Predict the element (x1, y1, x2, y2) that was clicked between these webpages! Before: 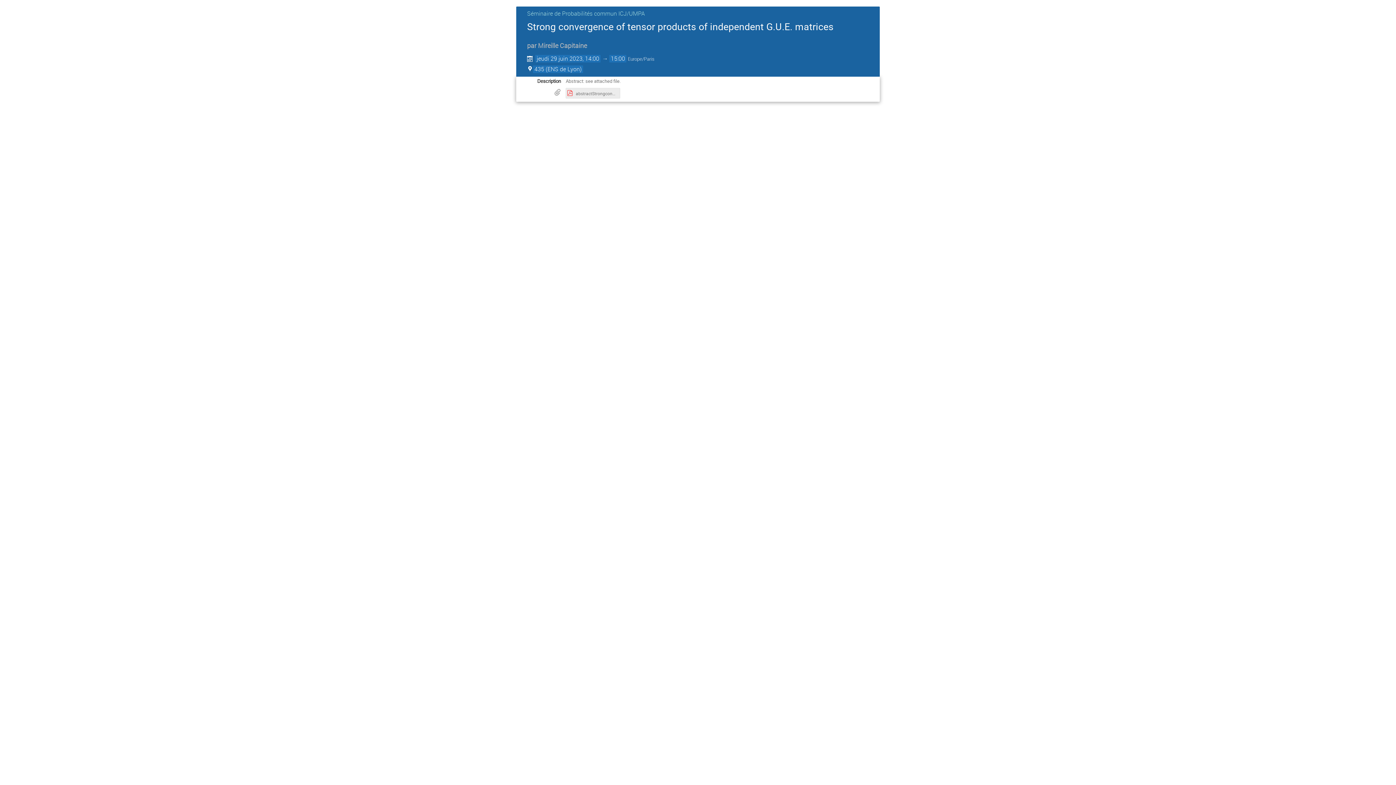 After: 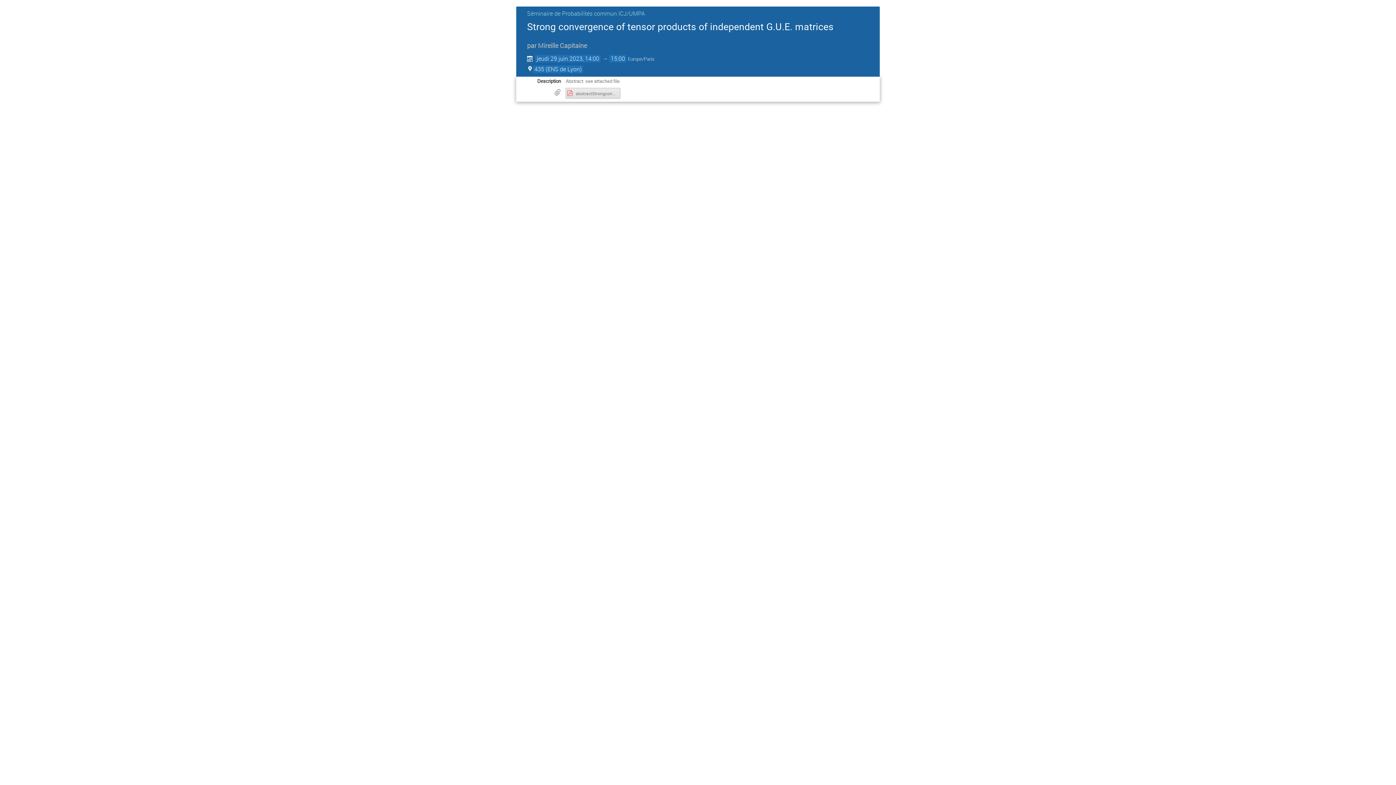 Action: label: abstractStrongconvergence.pdf bbox: (565, 87, 620, 98)